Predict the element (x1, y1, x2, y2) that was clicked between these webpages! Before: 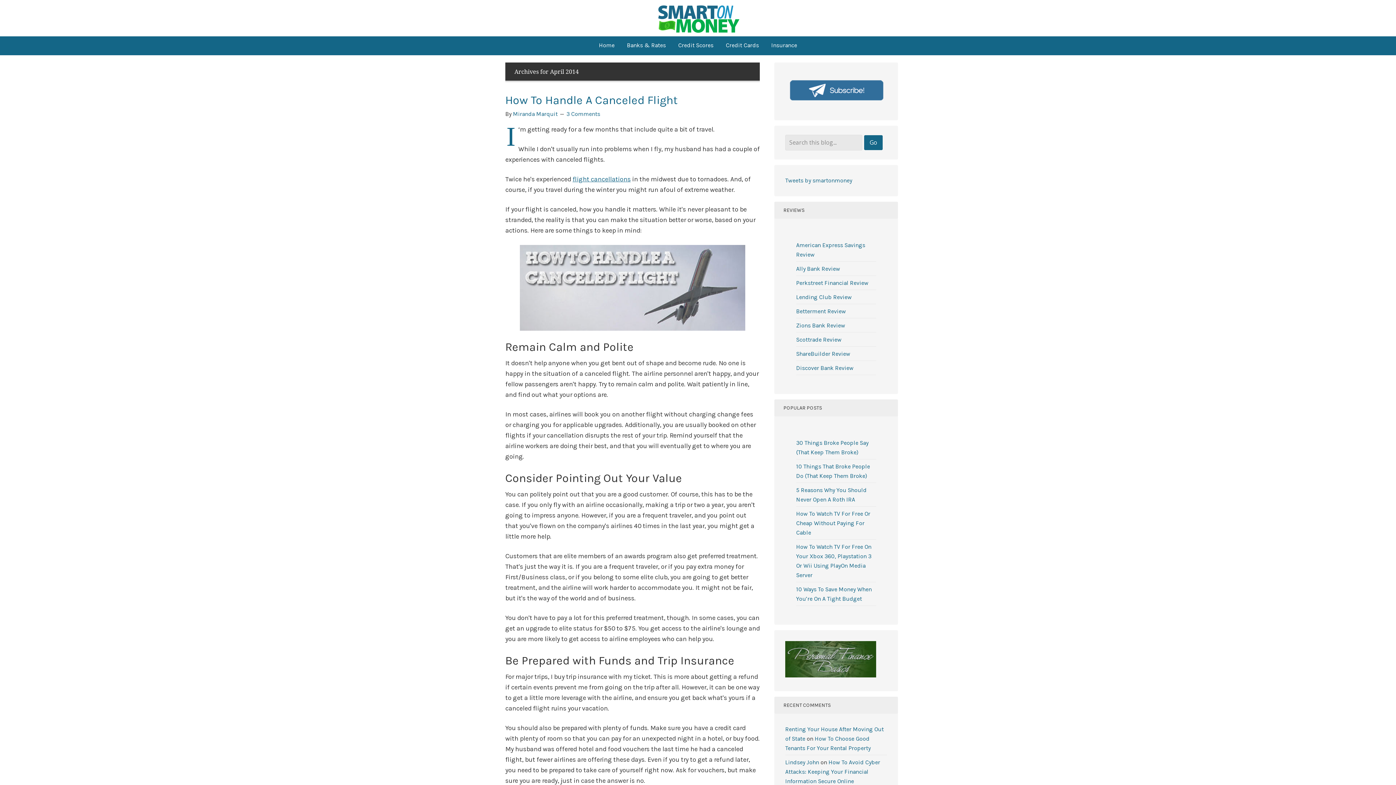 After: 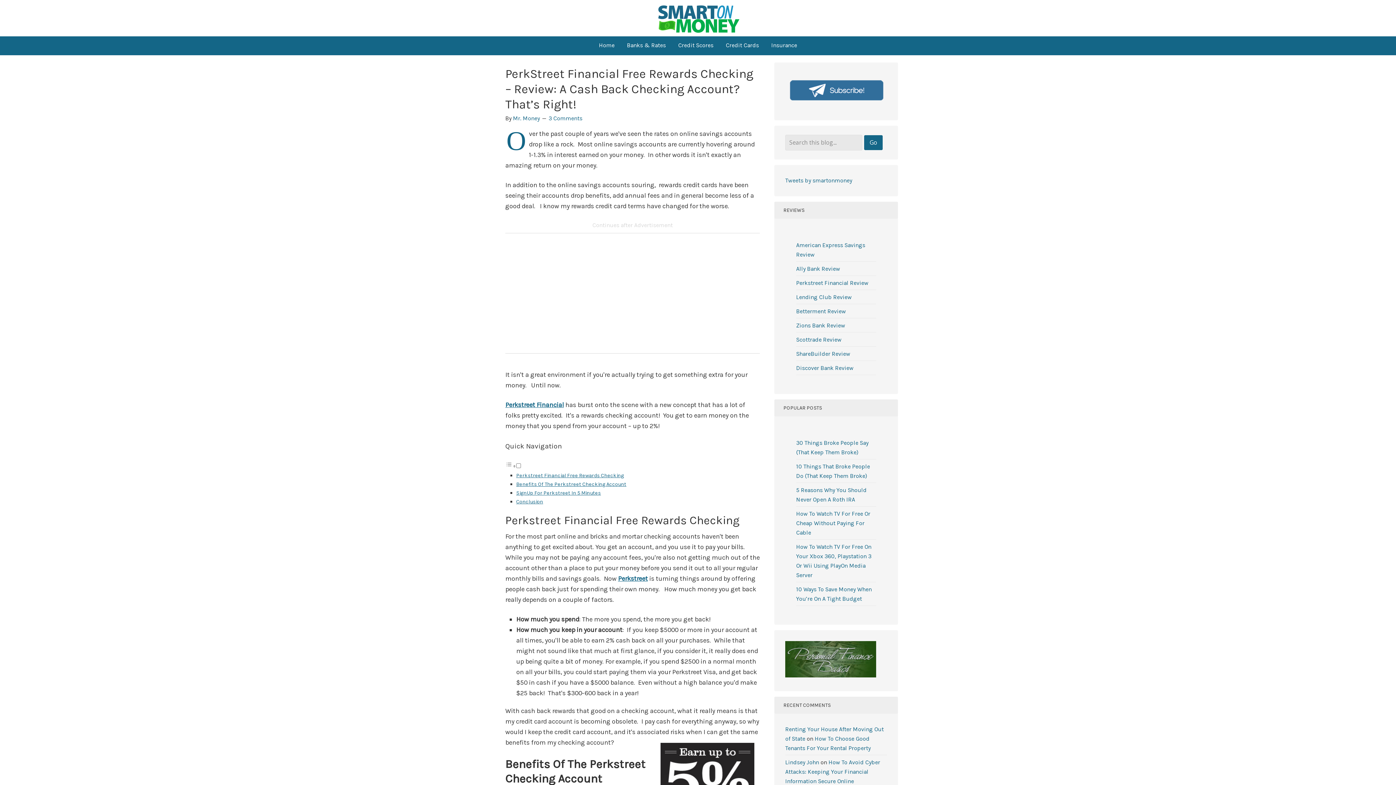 Action: bbox: (796, 279, 868, 286) label: Perkstreet Financial Review